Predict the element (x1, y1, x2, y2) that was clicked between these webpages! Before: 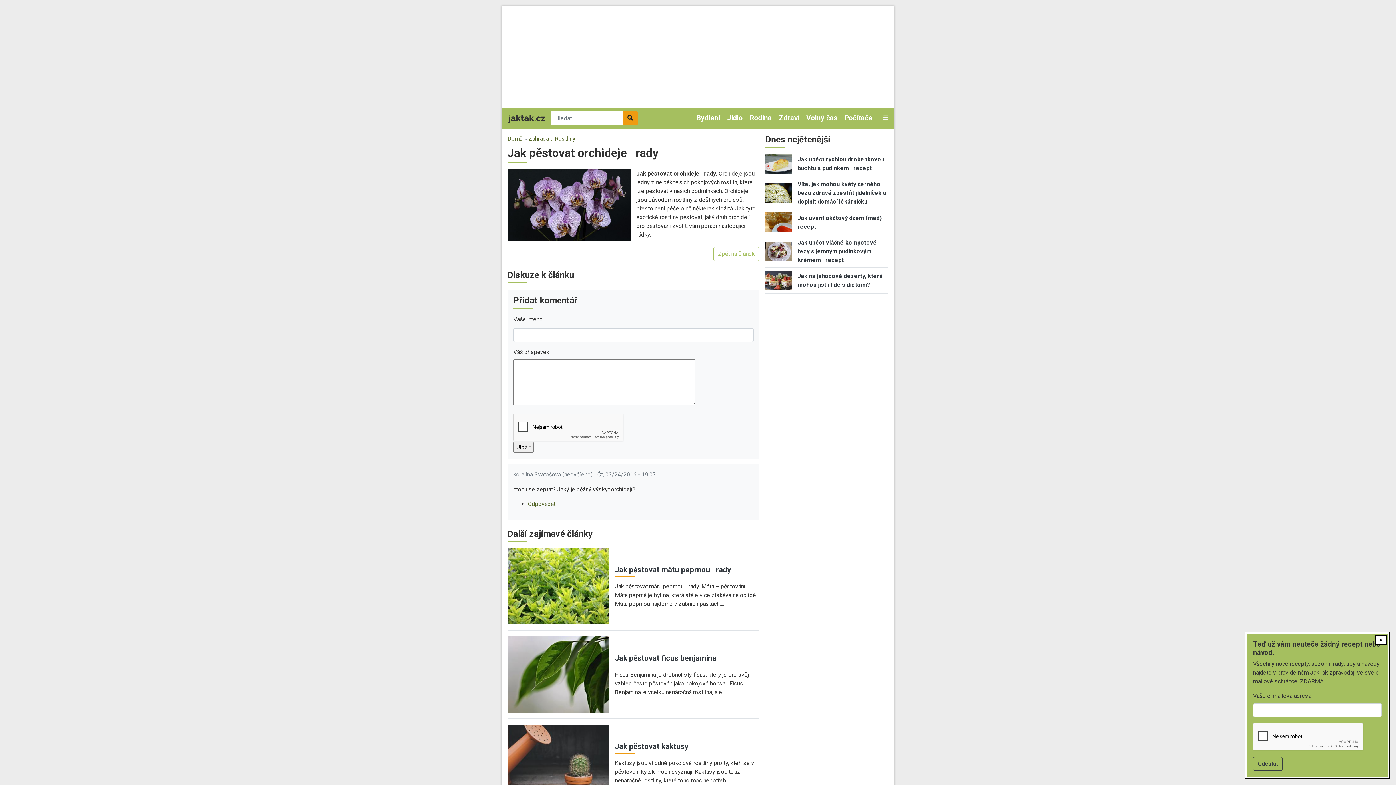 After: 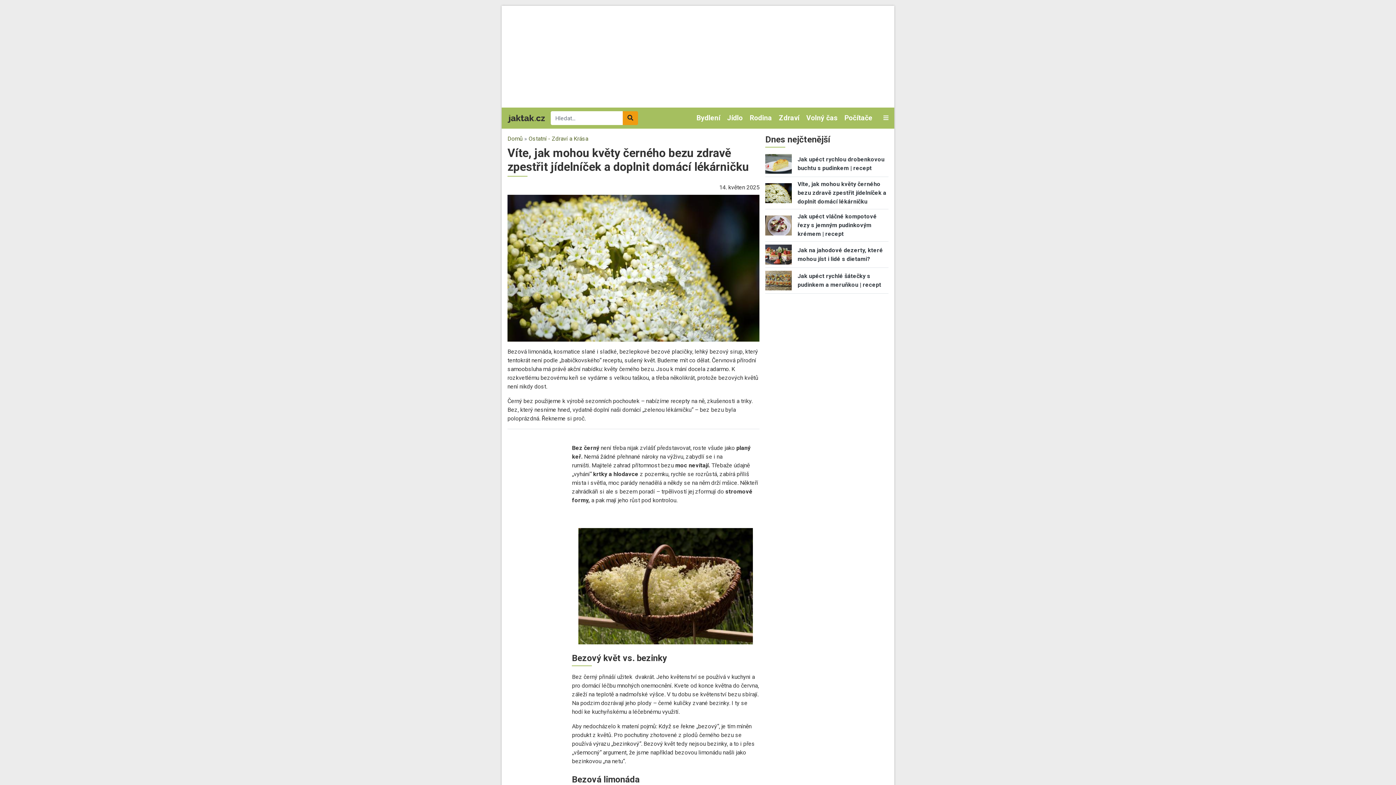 Action: bbox: (797, 180, 886, 205) label: Víte, jak mohou květy černého bezu zdravě zpestřit jídelníček a doplnit domácí lékárničku